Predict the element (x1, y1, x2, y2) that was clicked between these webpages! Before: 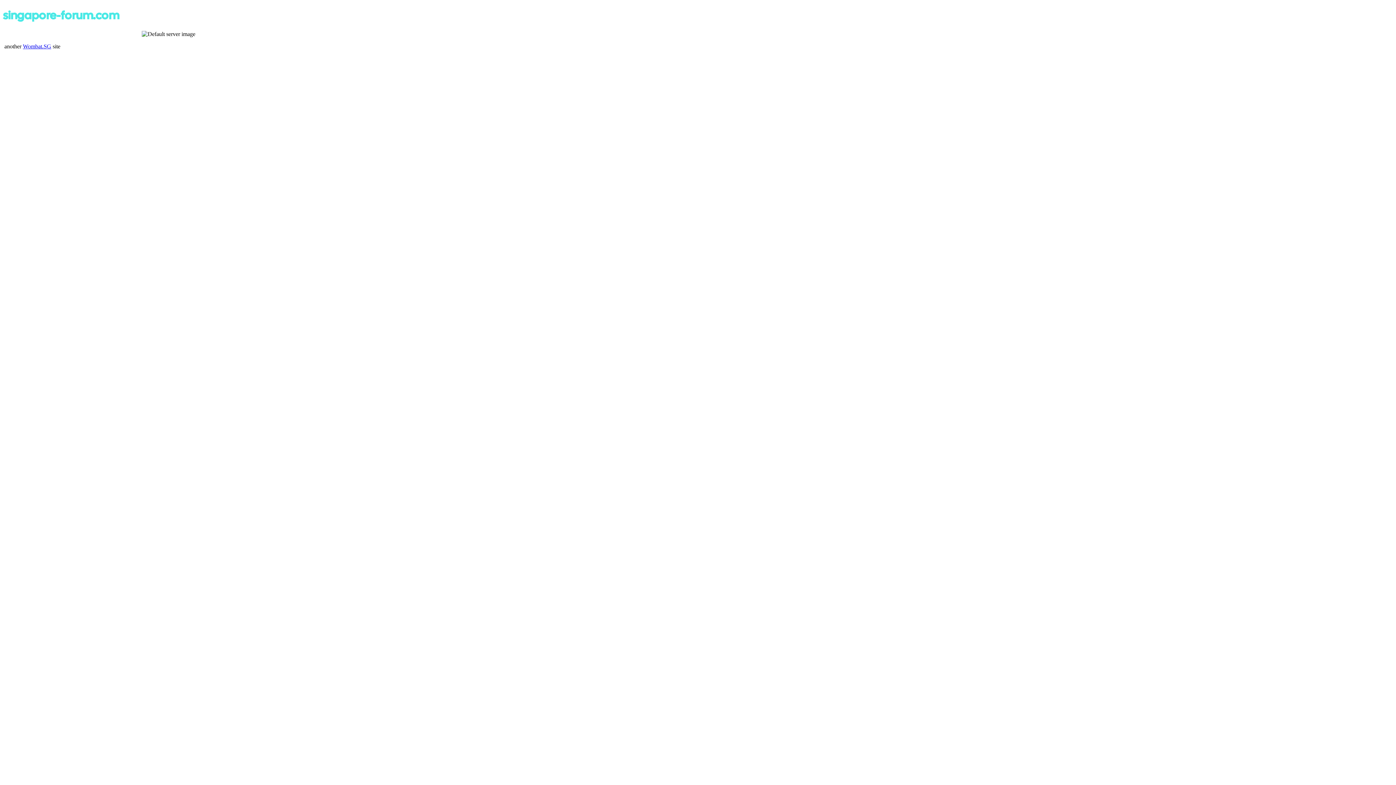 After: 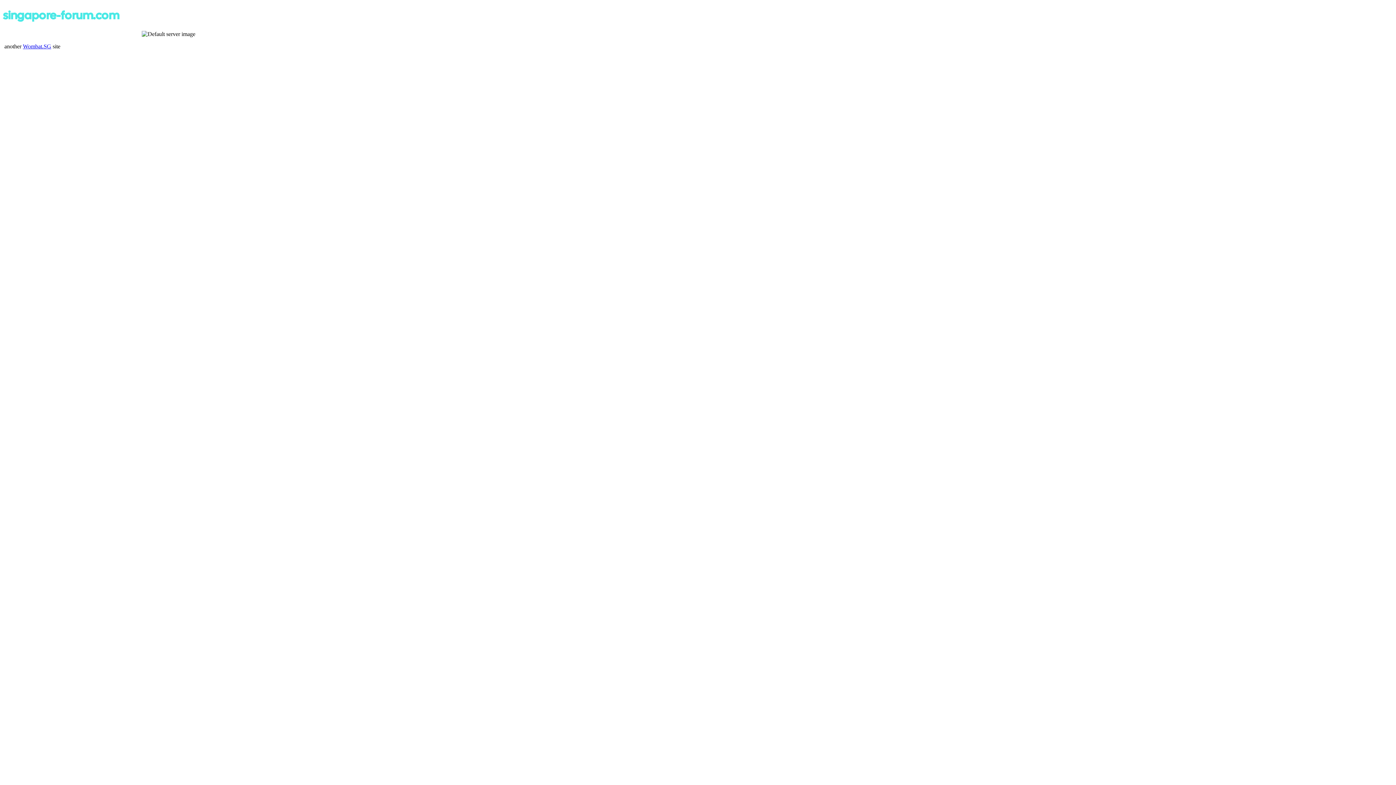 Action: label: Wombat.SG bbox: (22, 43, 51, 49)